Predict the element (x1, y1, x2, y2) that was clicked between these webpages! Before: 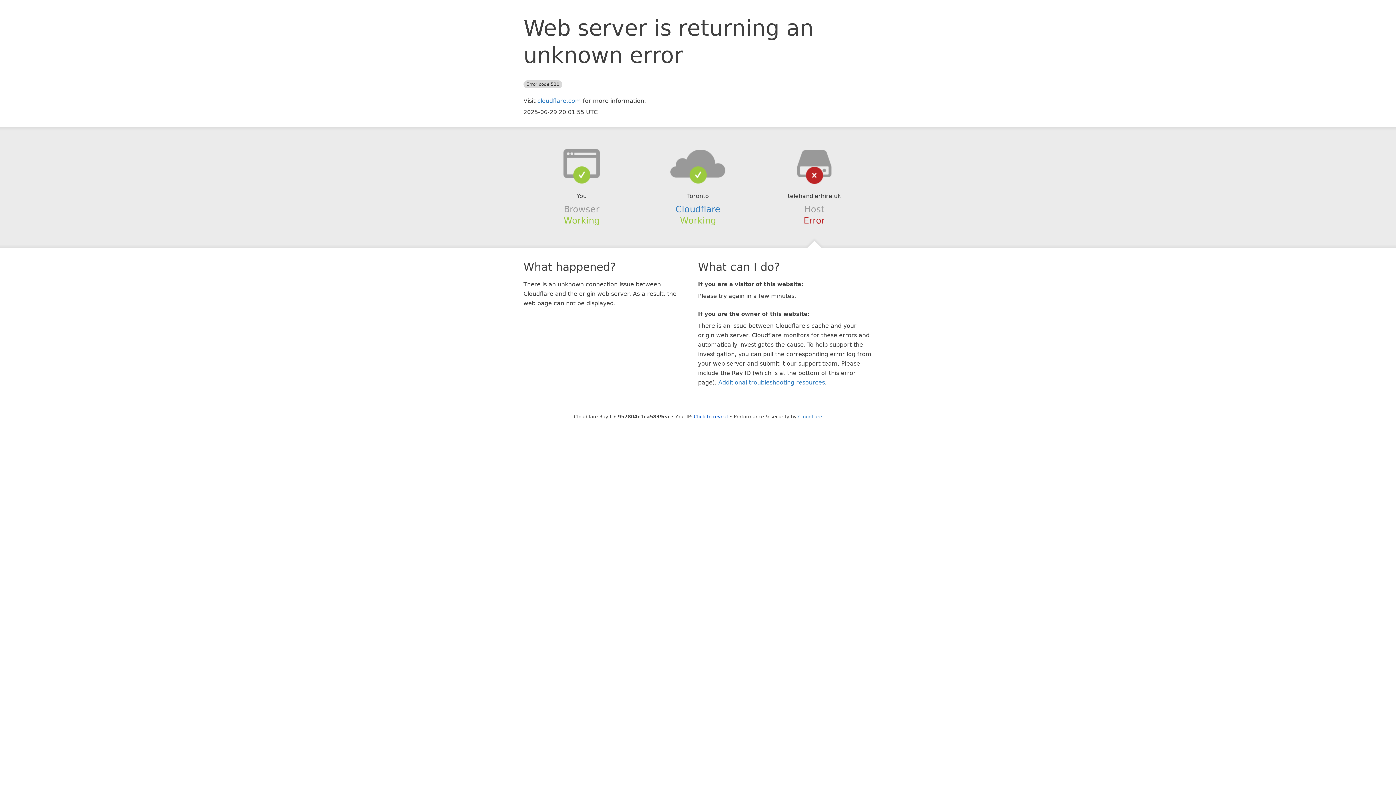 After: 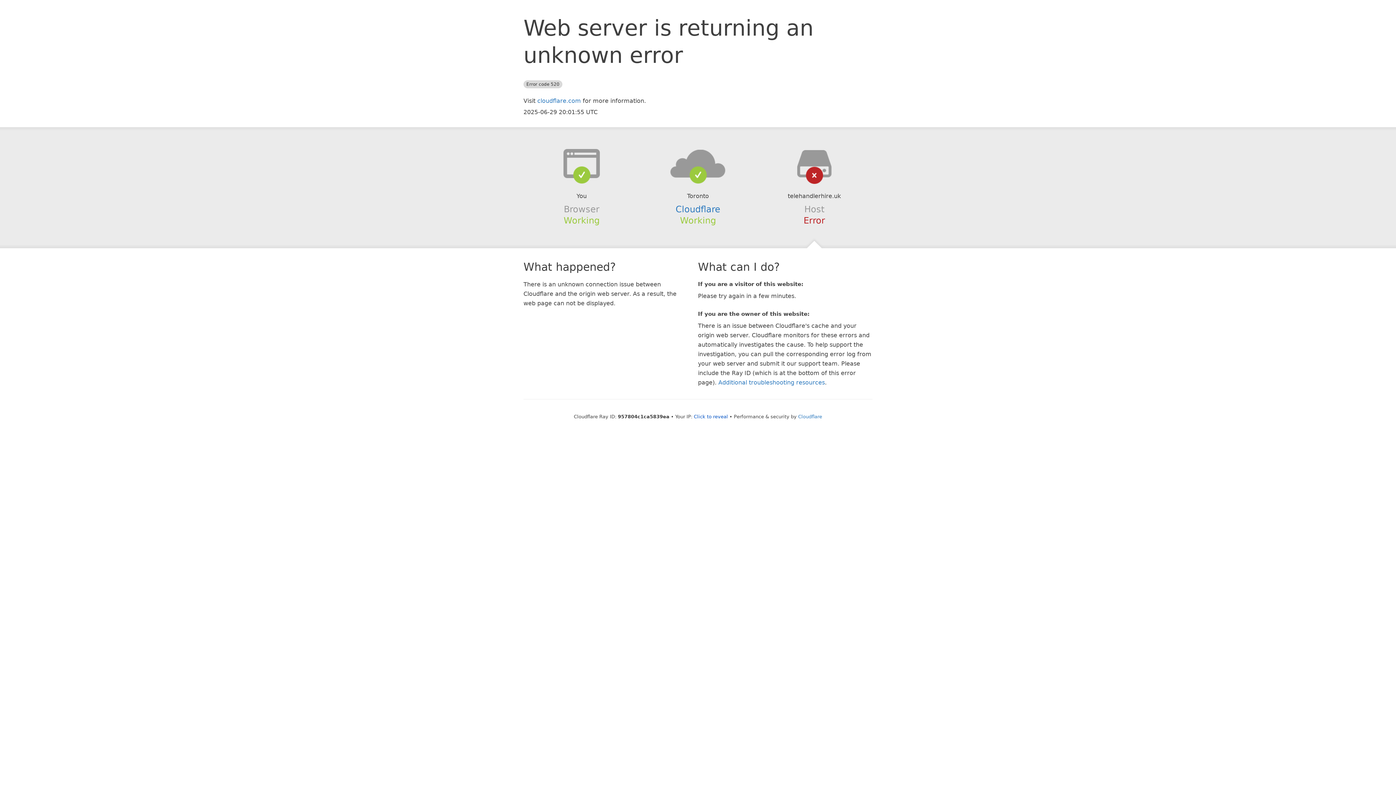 Action: bbox: (639, 148, 756, 178)